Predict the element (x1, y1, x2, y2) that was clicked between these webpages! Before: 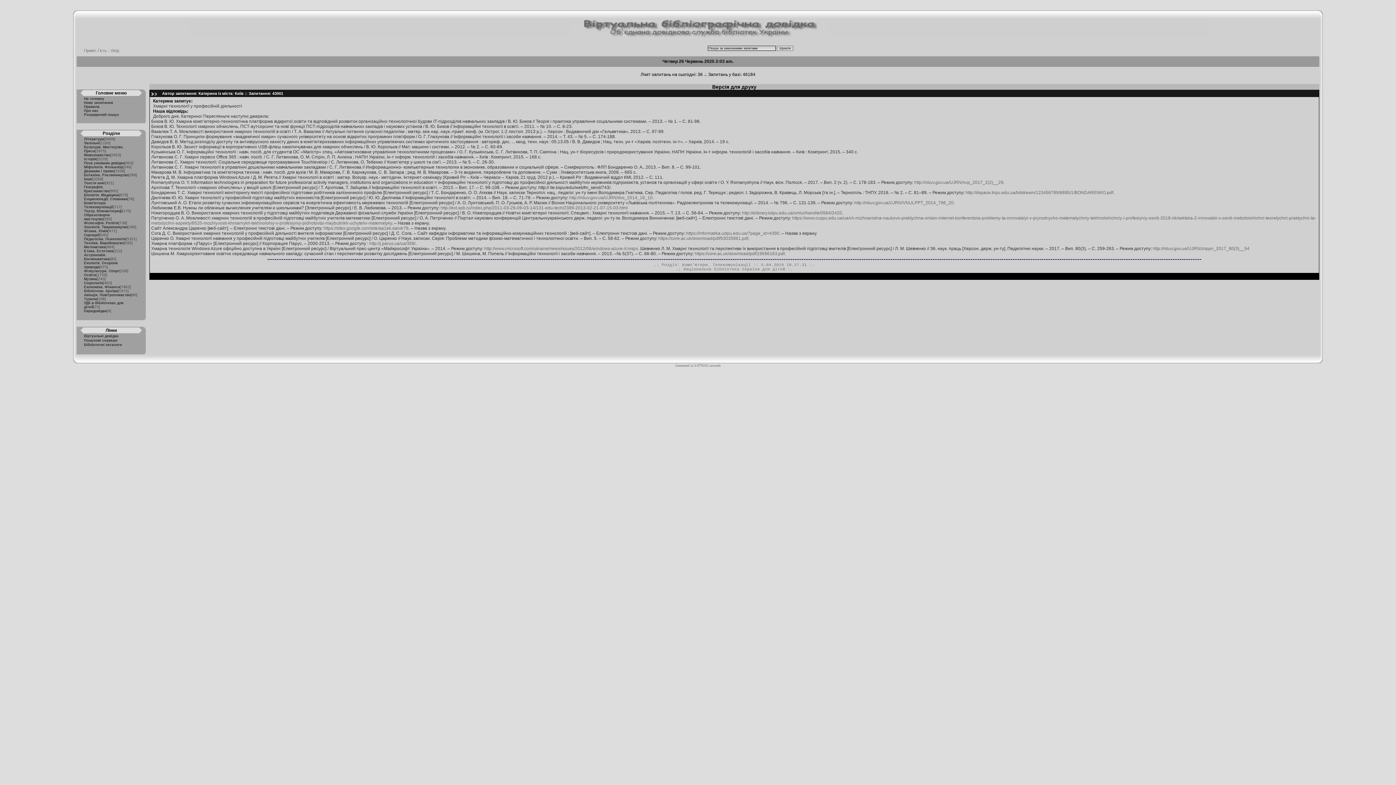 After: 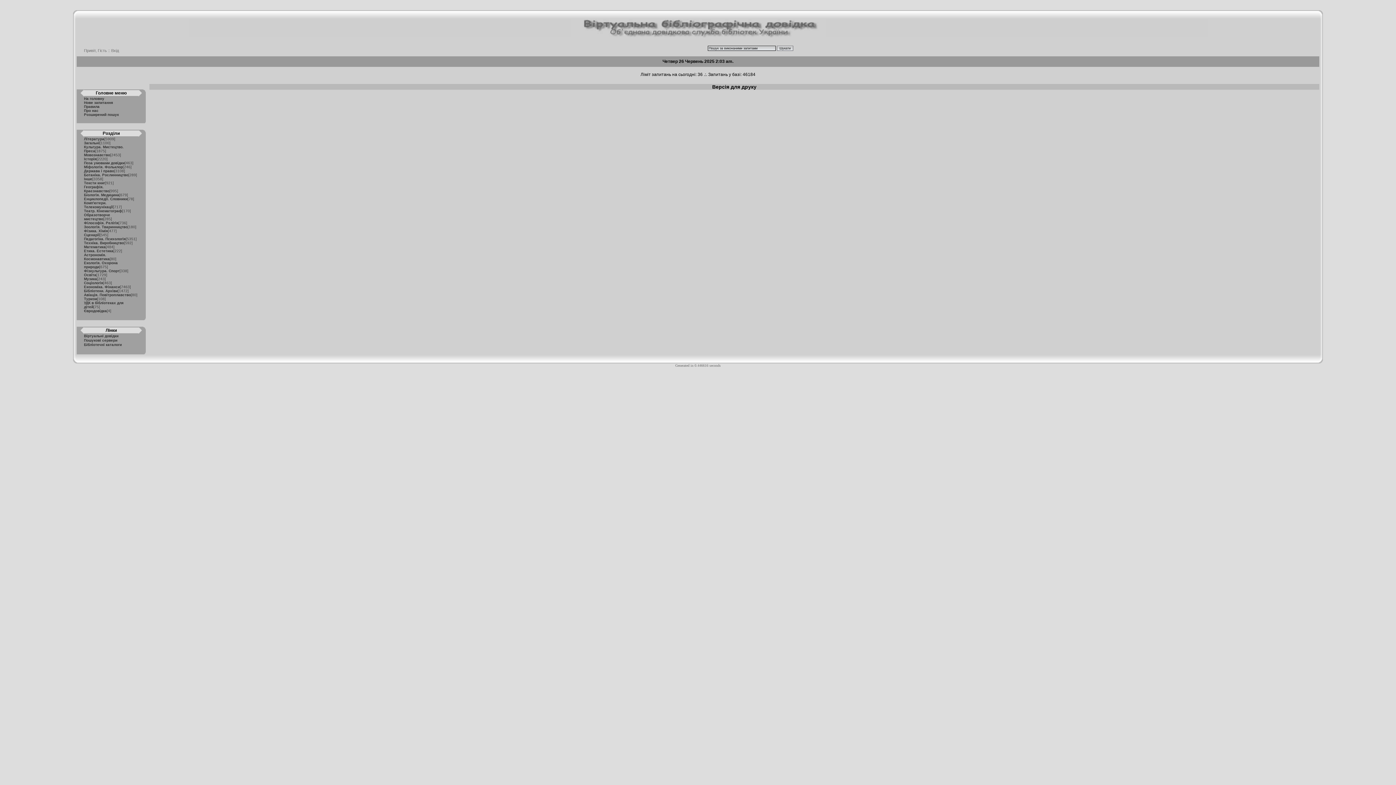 Action: label: Нове запитання bbox: (84, 100, 113, 104)